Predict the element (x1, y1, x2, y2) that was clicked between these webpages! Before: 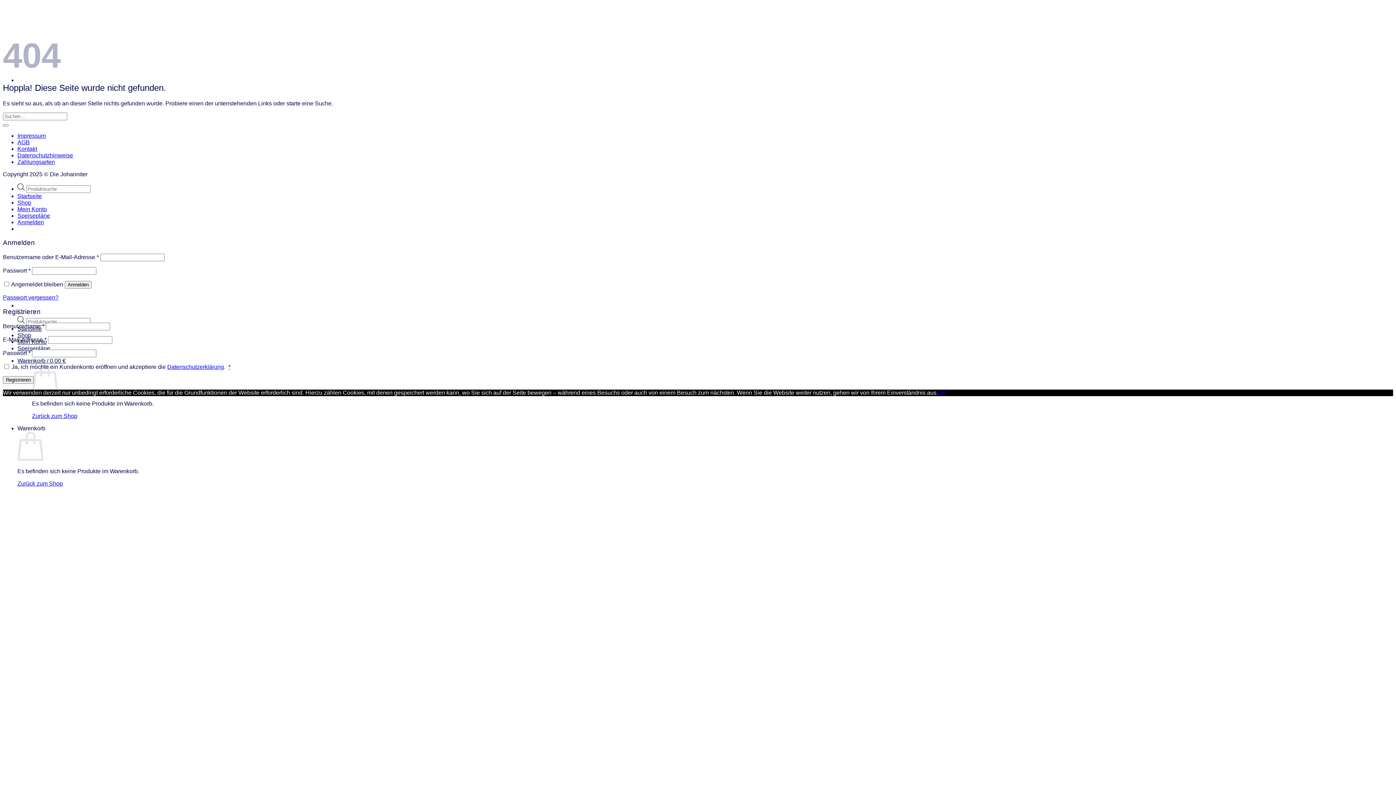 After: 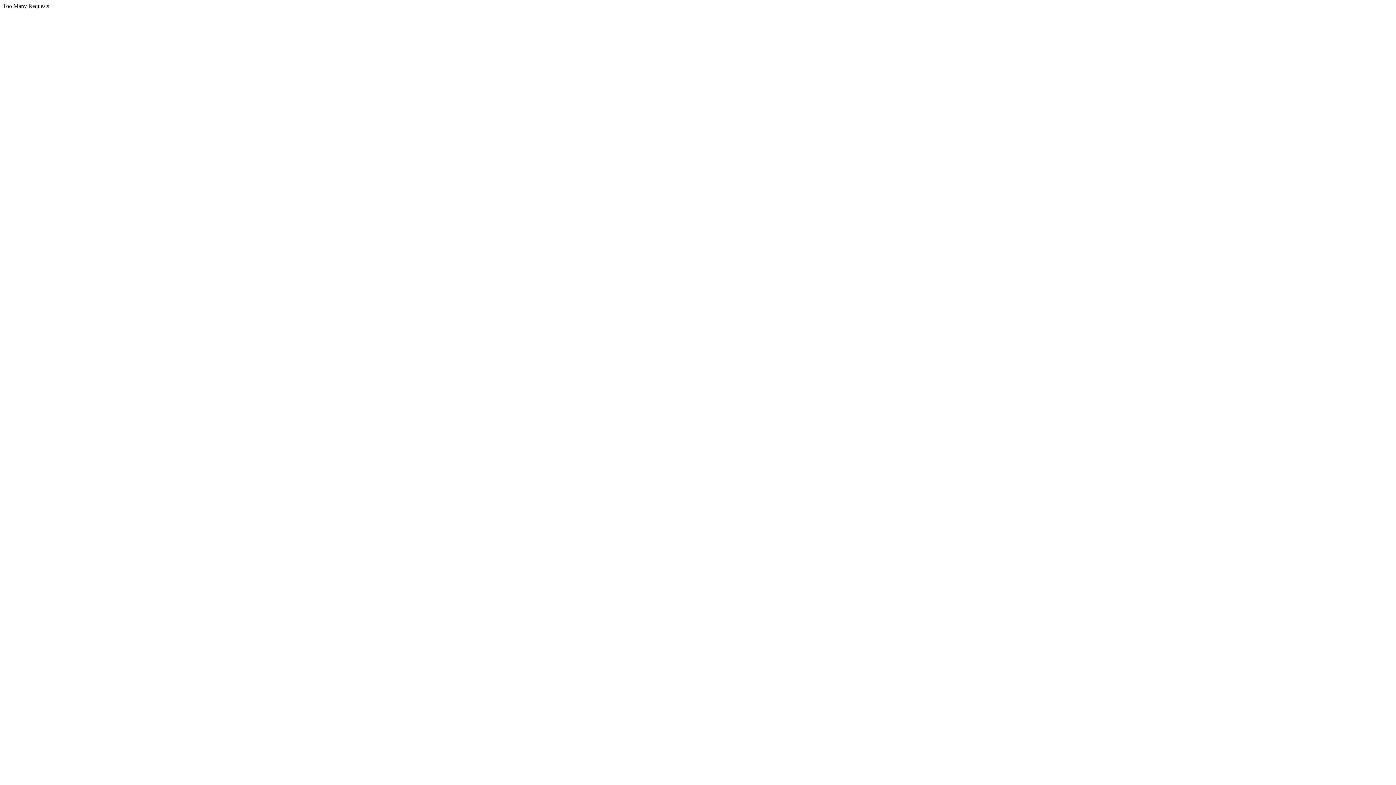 Action: bbox: (17, 357, 65, 363) label: Warenkorb / 0,00 €